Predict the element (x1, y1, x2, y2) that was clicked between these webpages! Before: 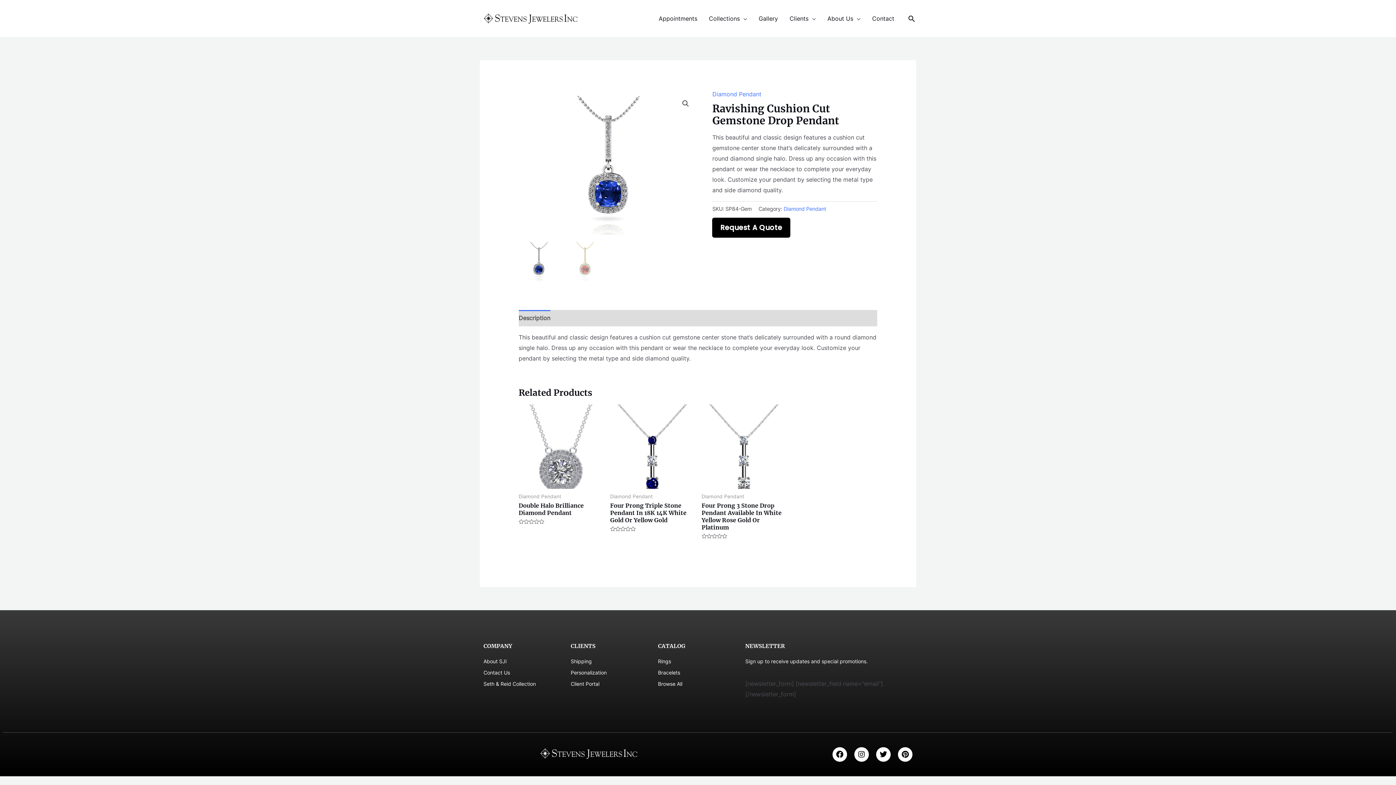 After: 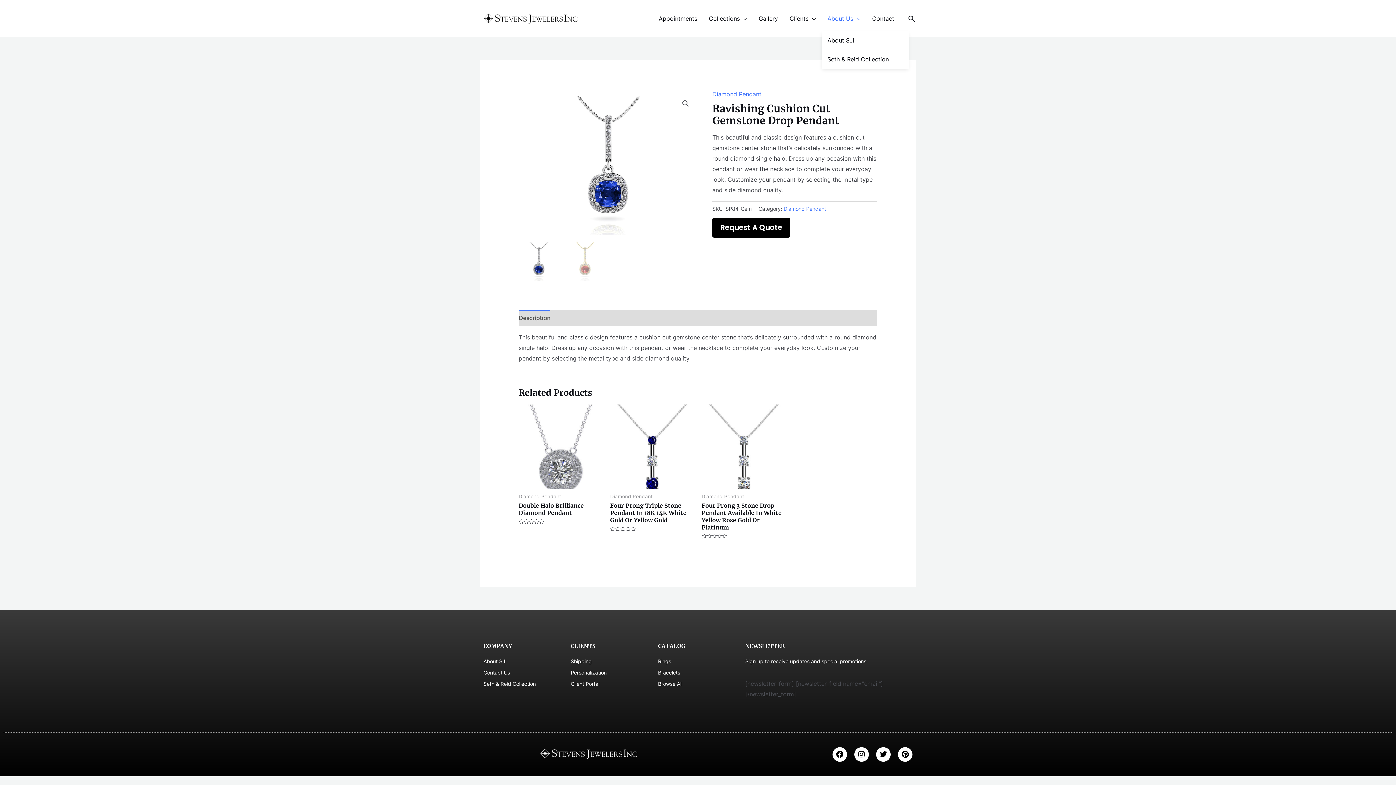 Action: label: About Us bbox: (821, 5, 866, 31)